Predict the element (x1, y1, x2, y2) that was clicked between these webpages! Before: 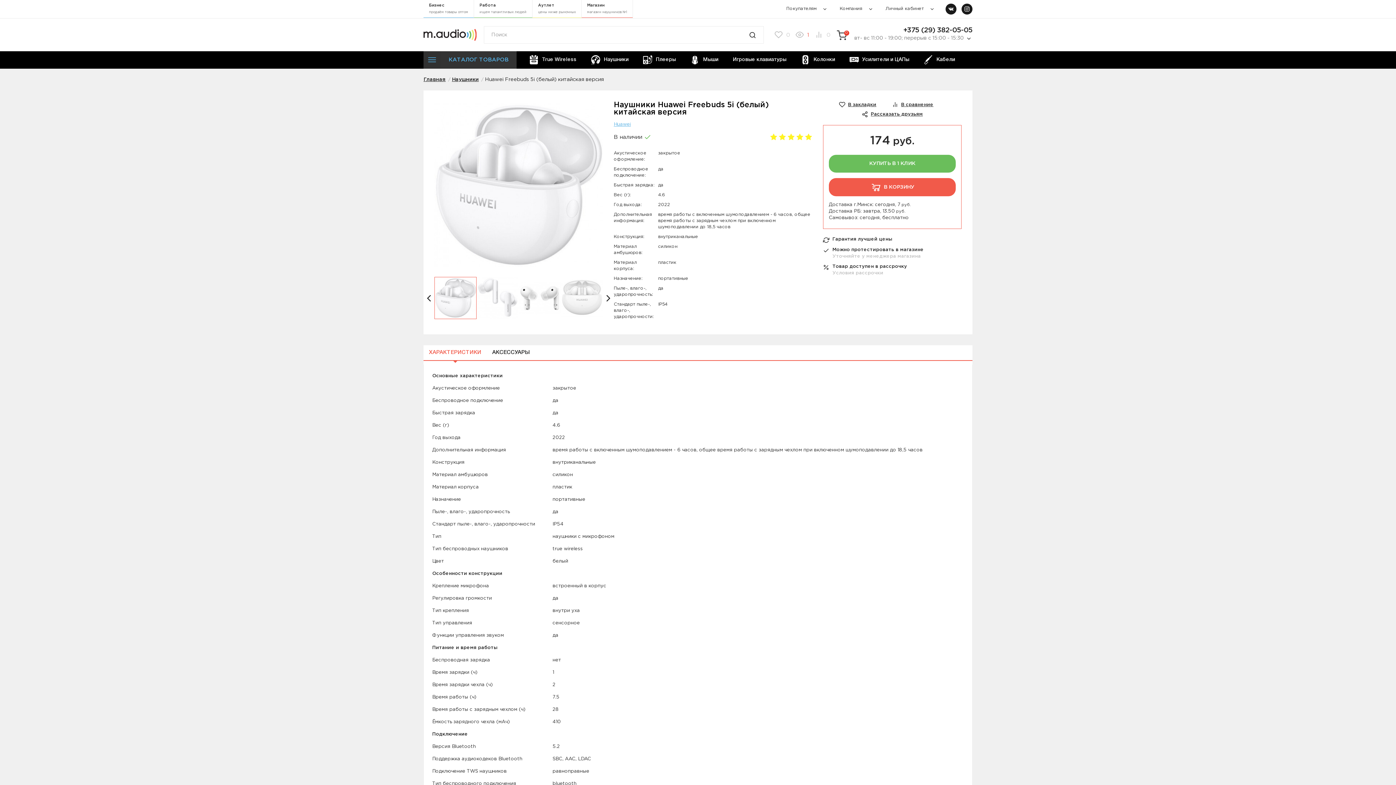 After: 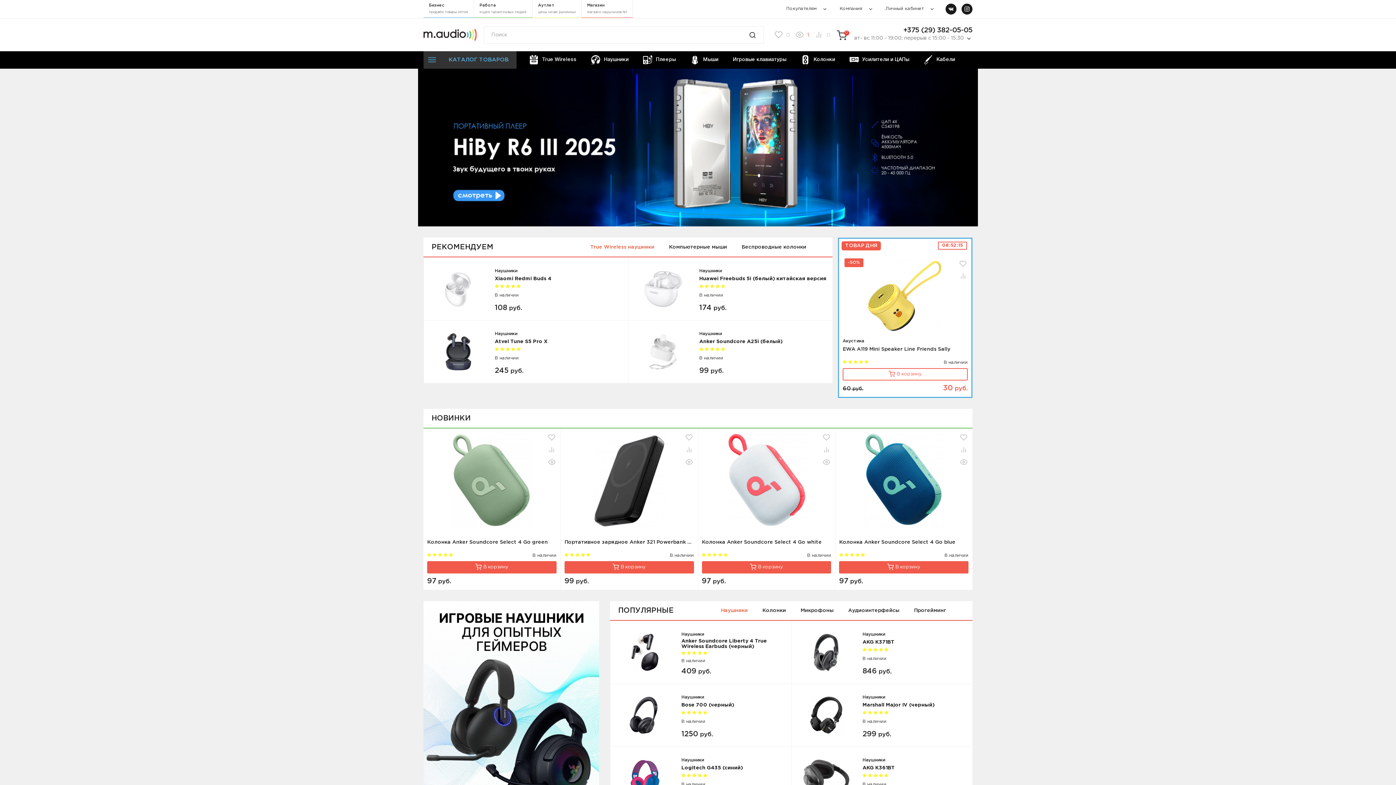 Action: bbox: (423, 32, 476, 36)